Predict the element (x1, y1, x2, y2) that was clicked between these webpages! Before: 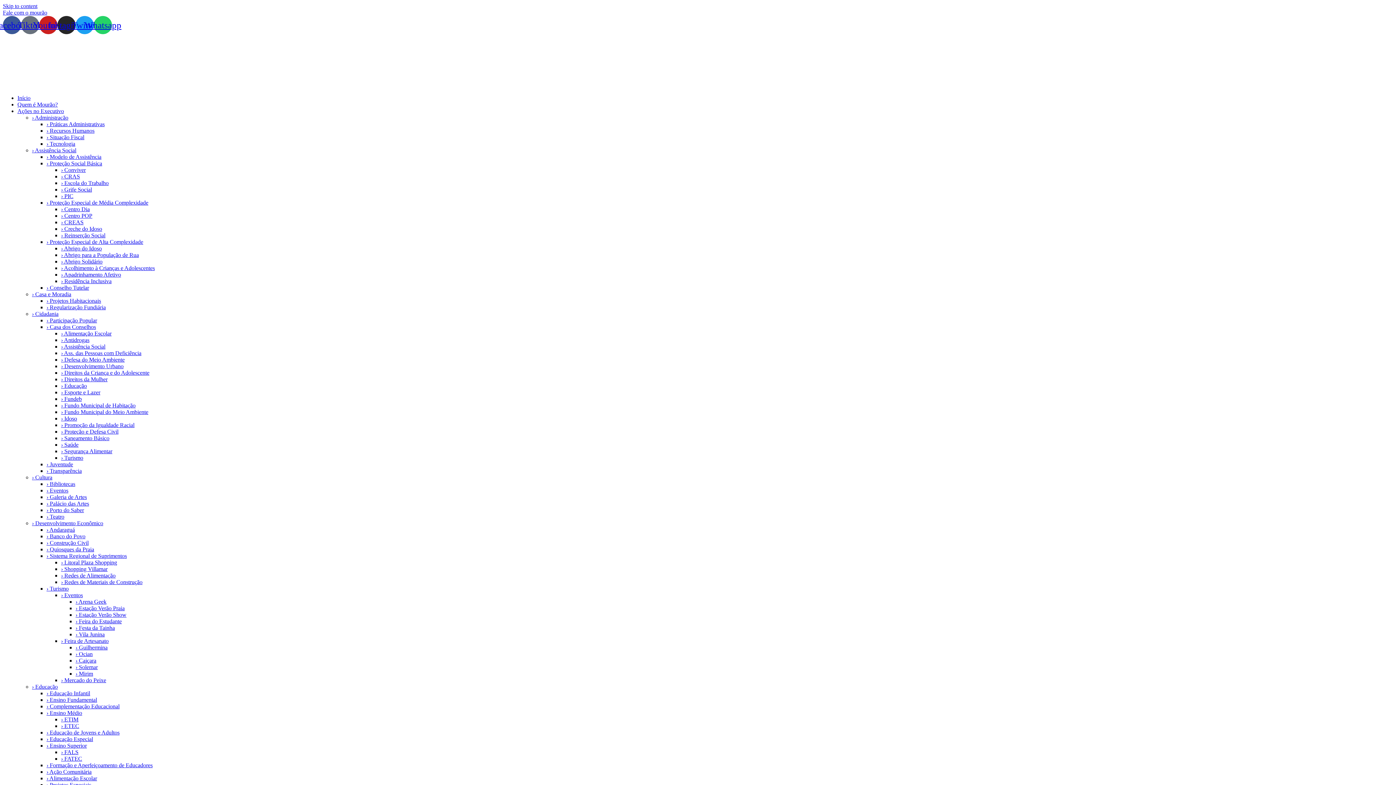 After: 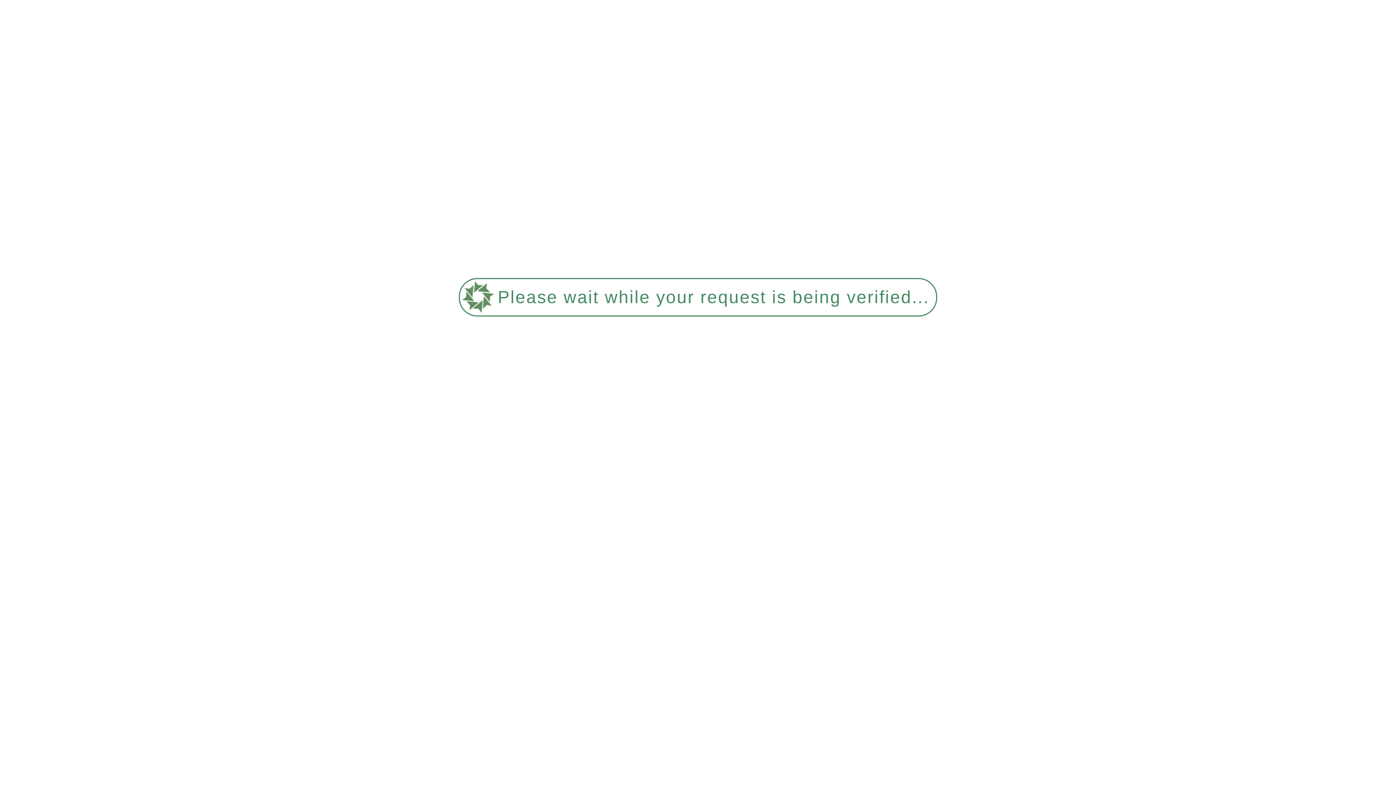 Action: label: › Esporte e Lazer bbox: (61, 389, 100, 395)